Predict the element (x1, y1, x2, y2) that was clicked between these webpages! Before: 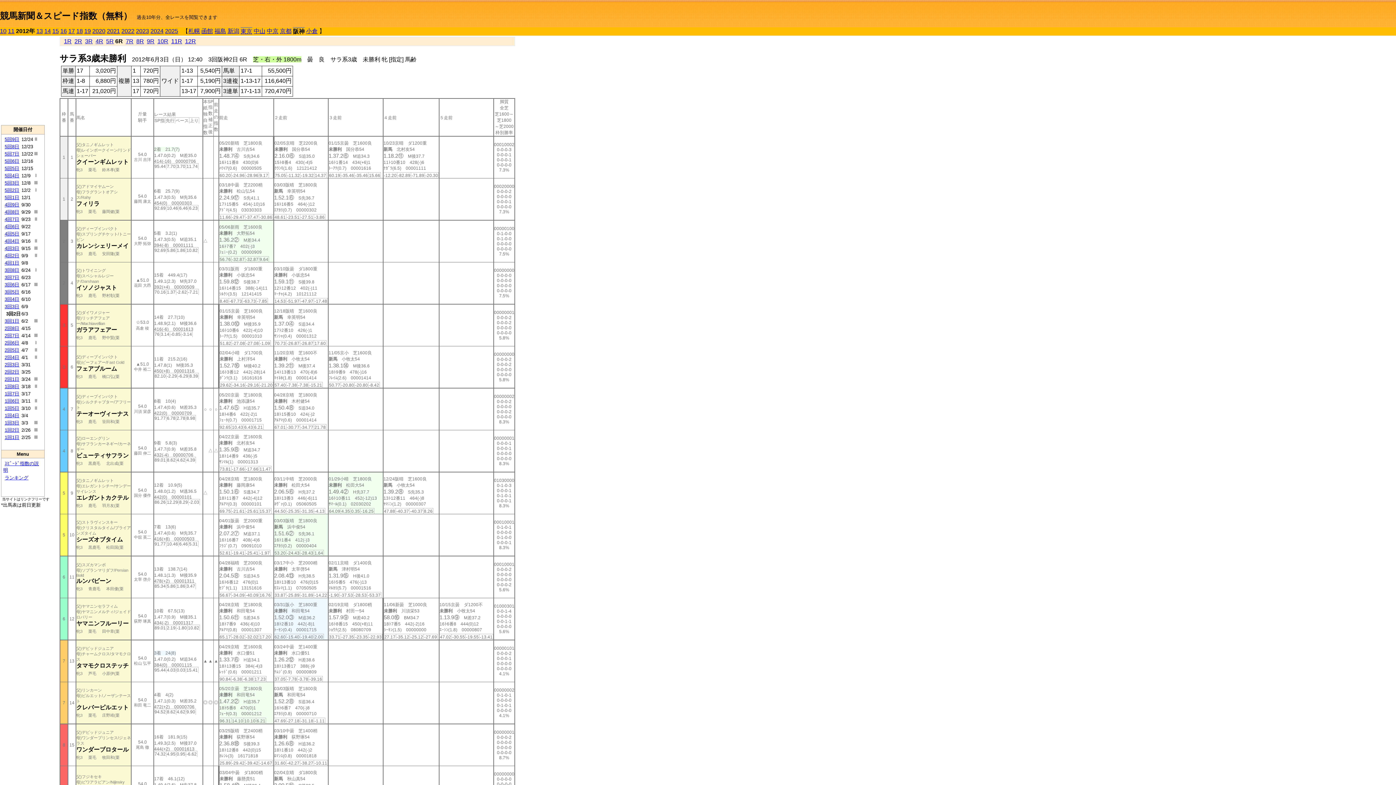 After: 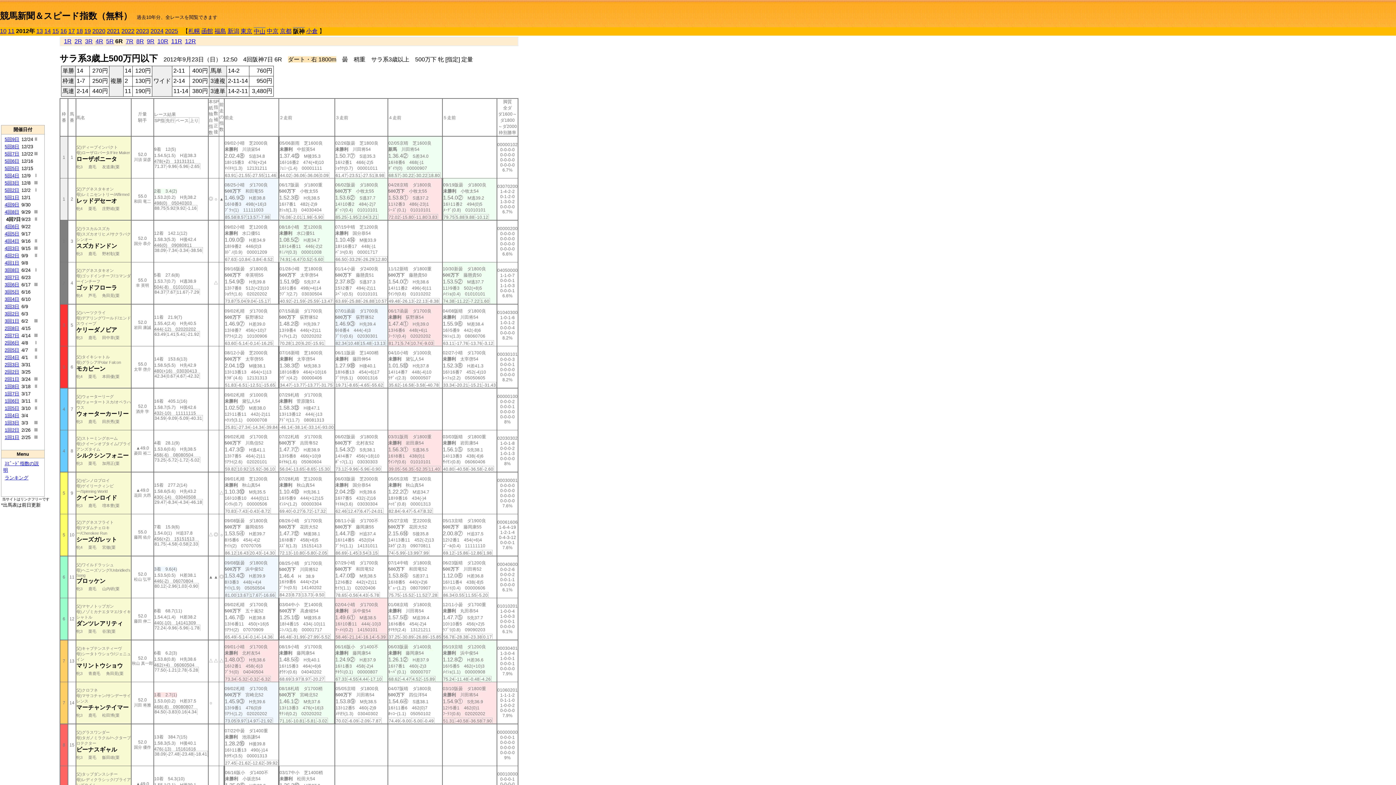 Action: bbox: (4, 216, 19, 222) label: 4回7日